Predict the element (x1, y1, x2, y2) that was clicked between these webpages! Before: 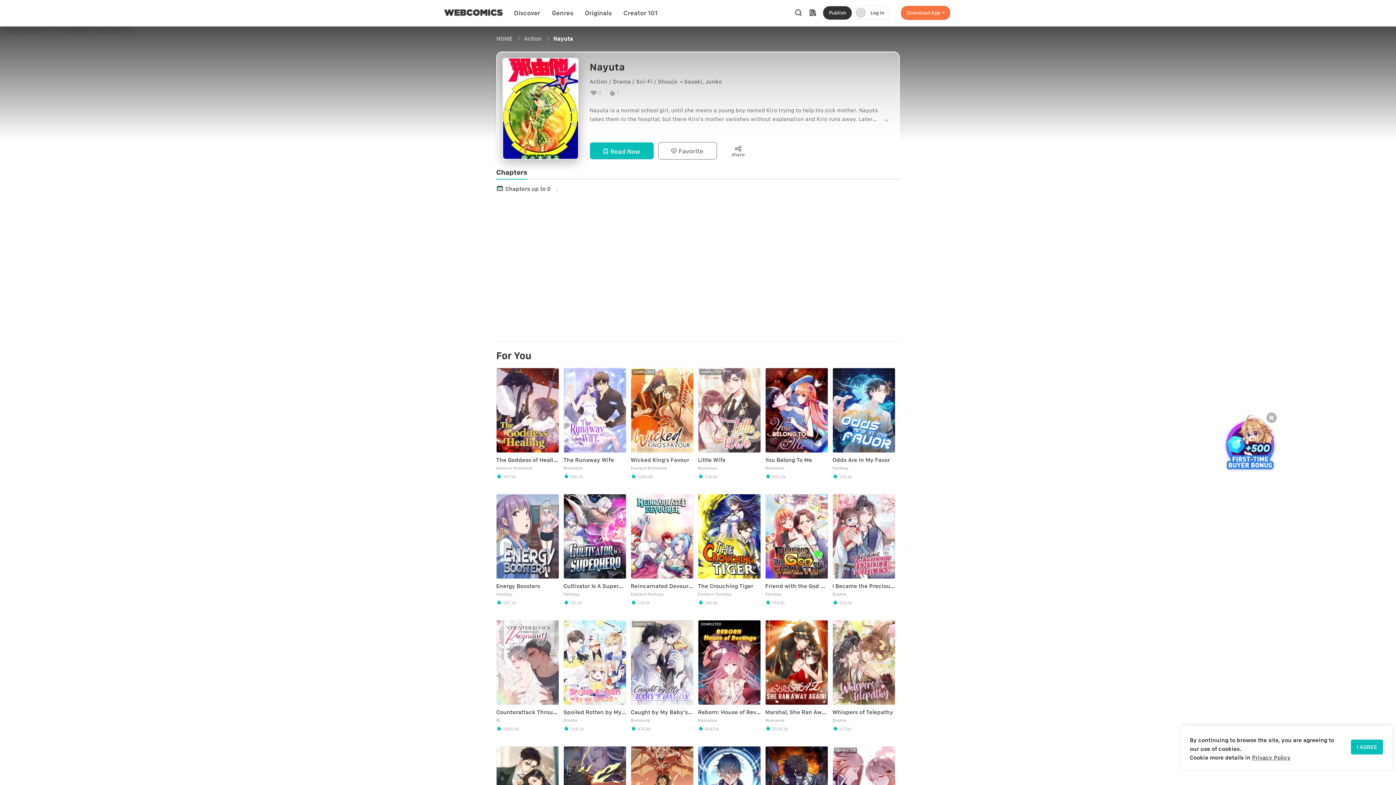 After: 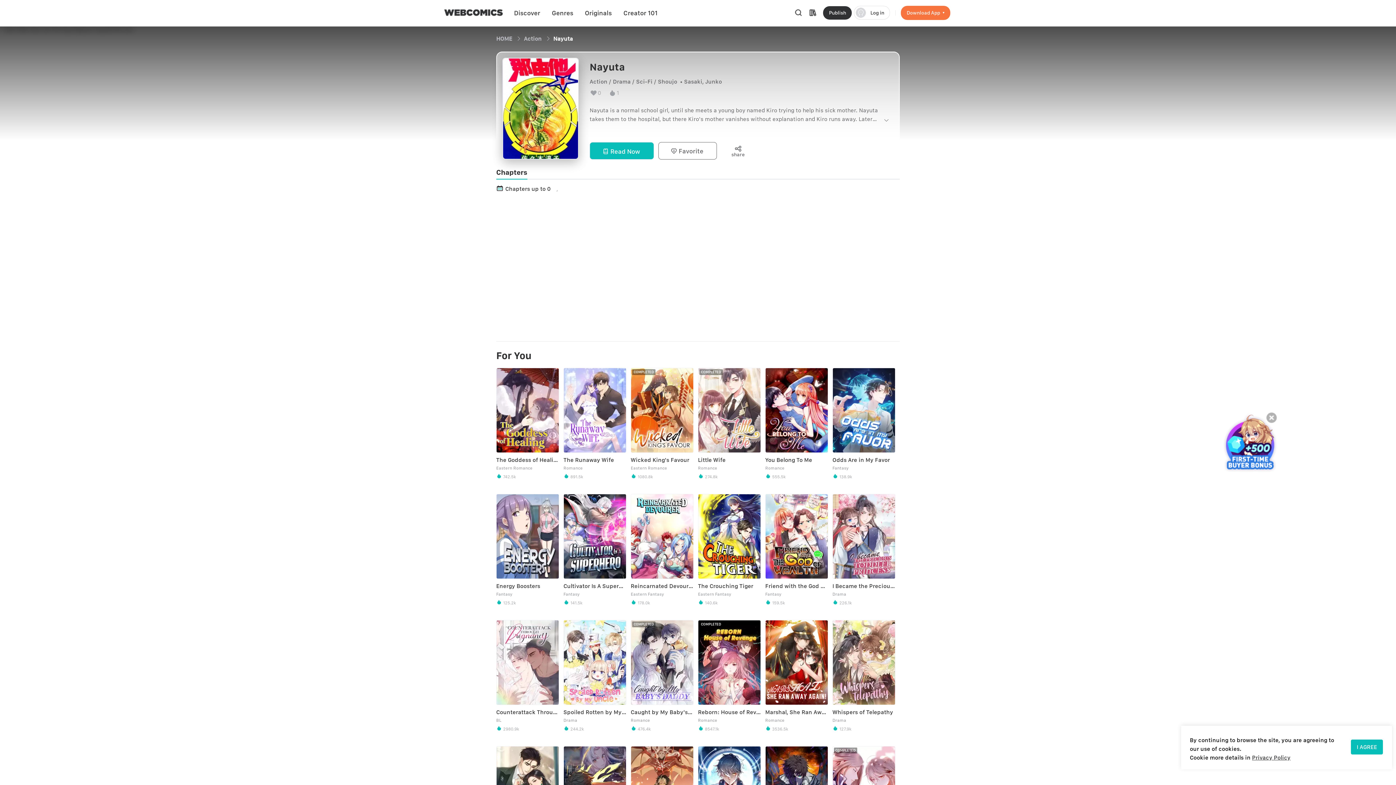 Action: bbox: (823, 6, 852, 19) label: Publish